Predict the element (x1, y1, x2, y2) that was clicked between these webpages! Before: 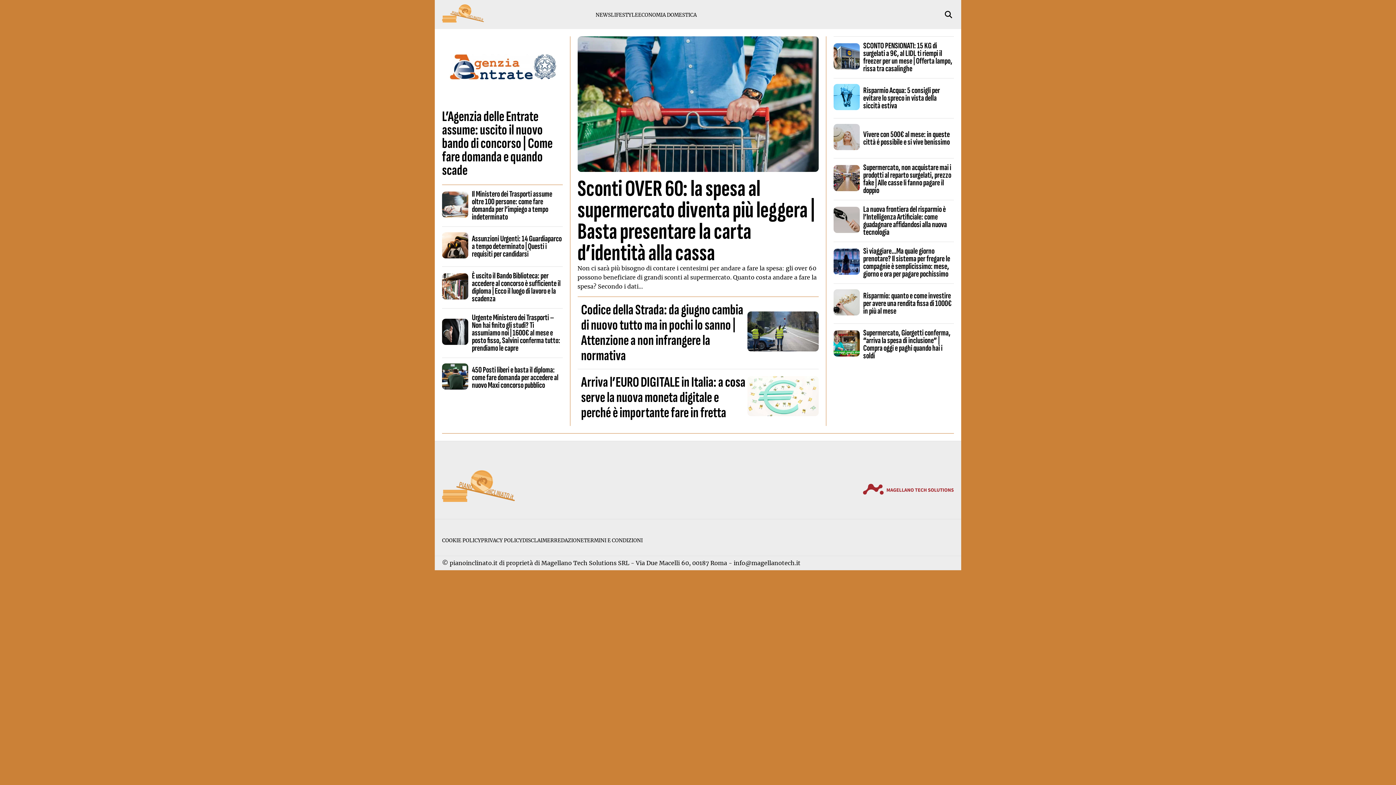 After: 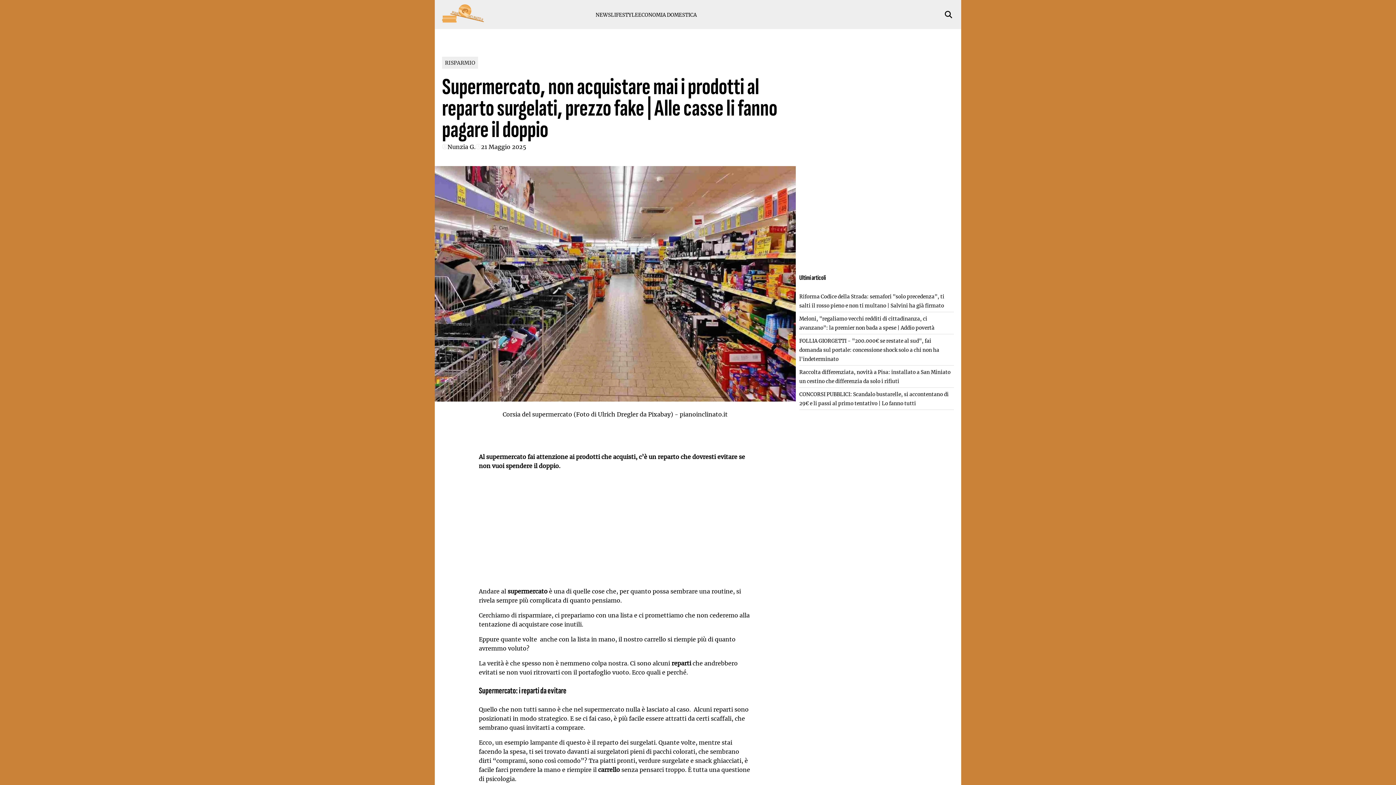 Action: bbox: (833, 186, 859, 192)